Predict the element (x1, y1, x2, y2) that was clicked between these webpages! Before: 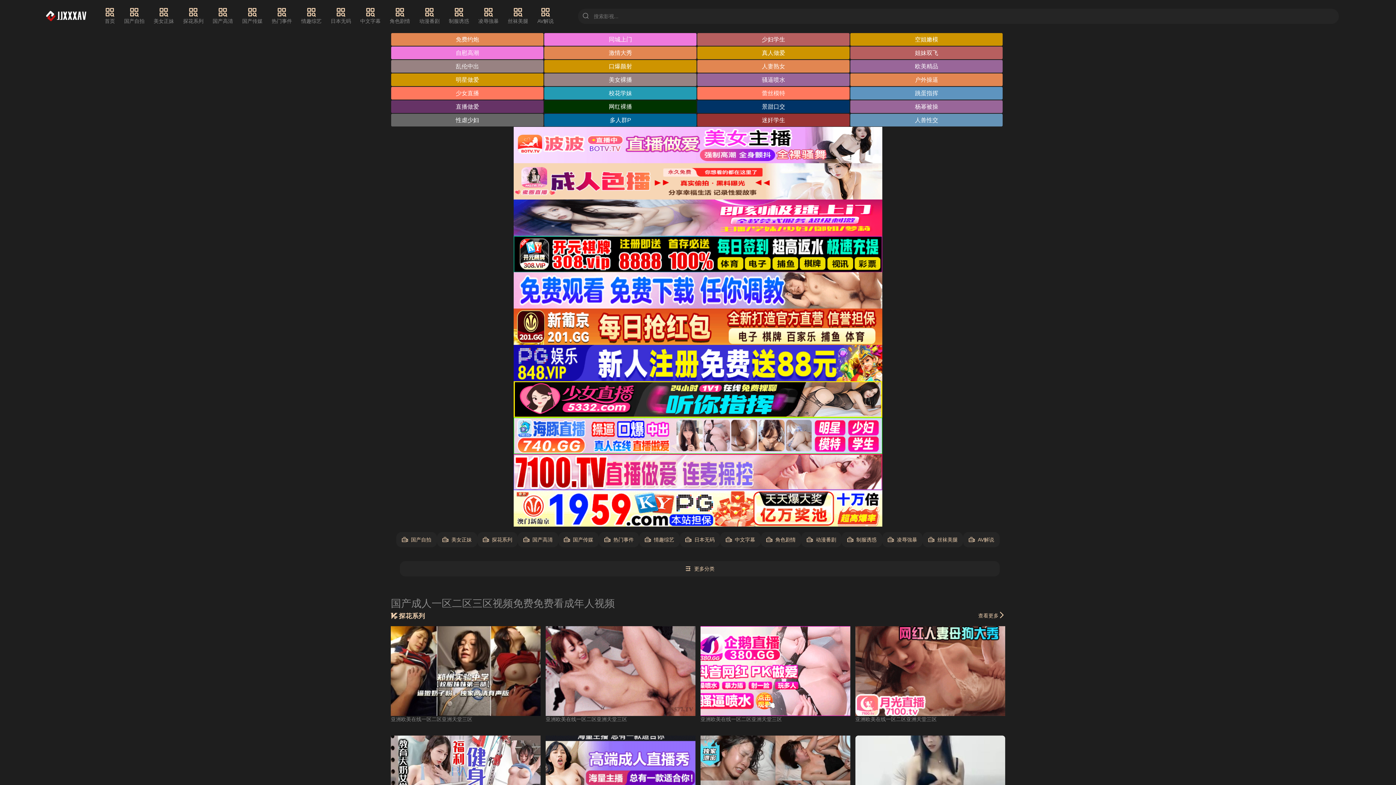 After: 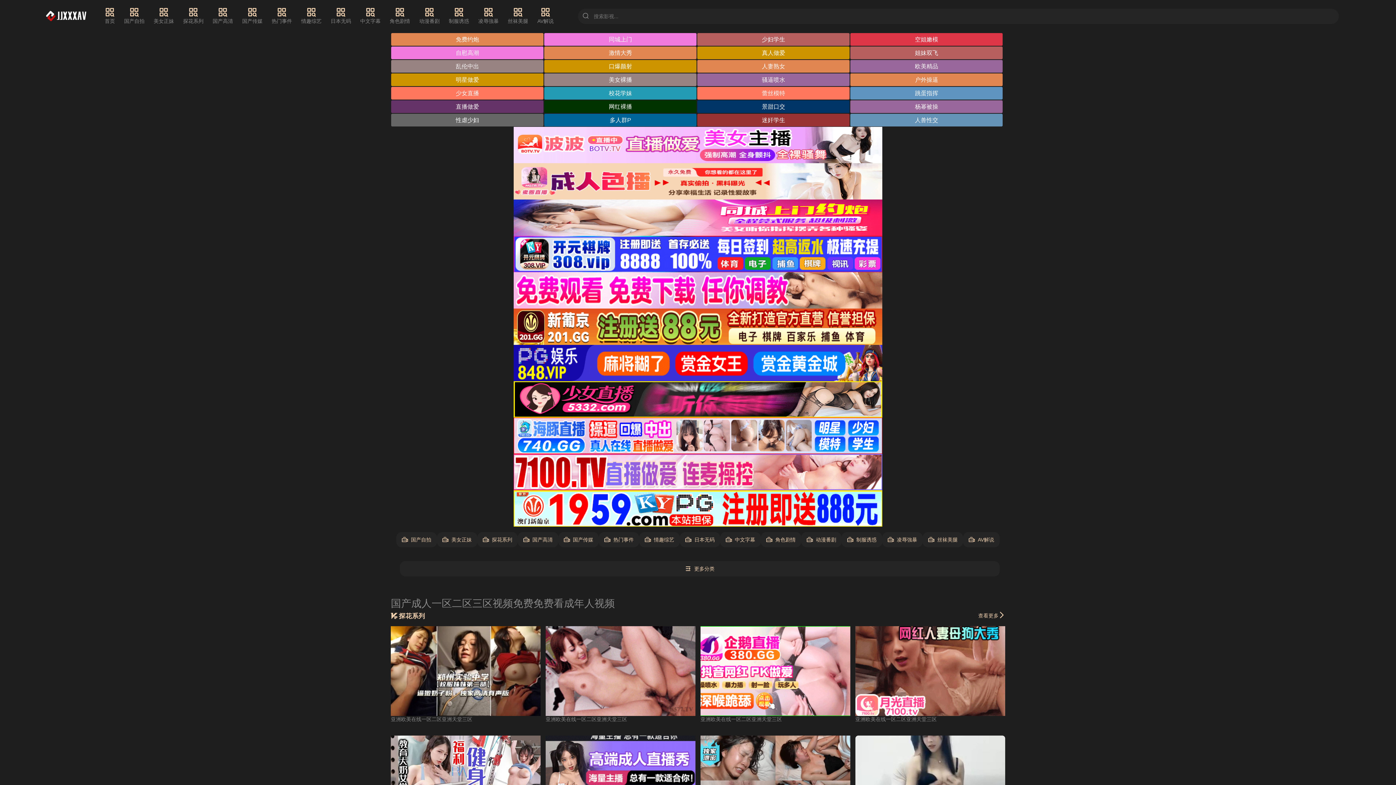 Action: bbox: (850, 33, 1003, 45) label: 空姐嫩模